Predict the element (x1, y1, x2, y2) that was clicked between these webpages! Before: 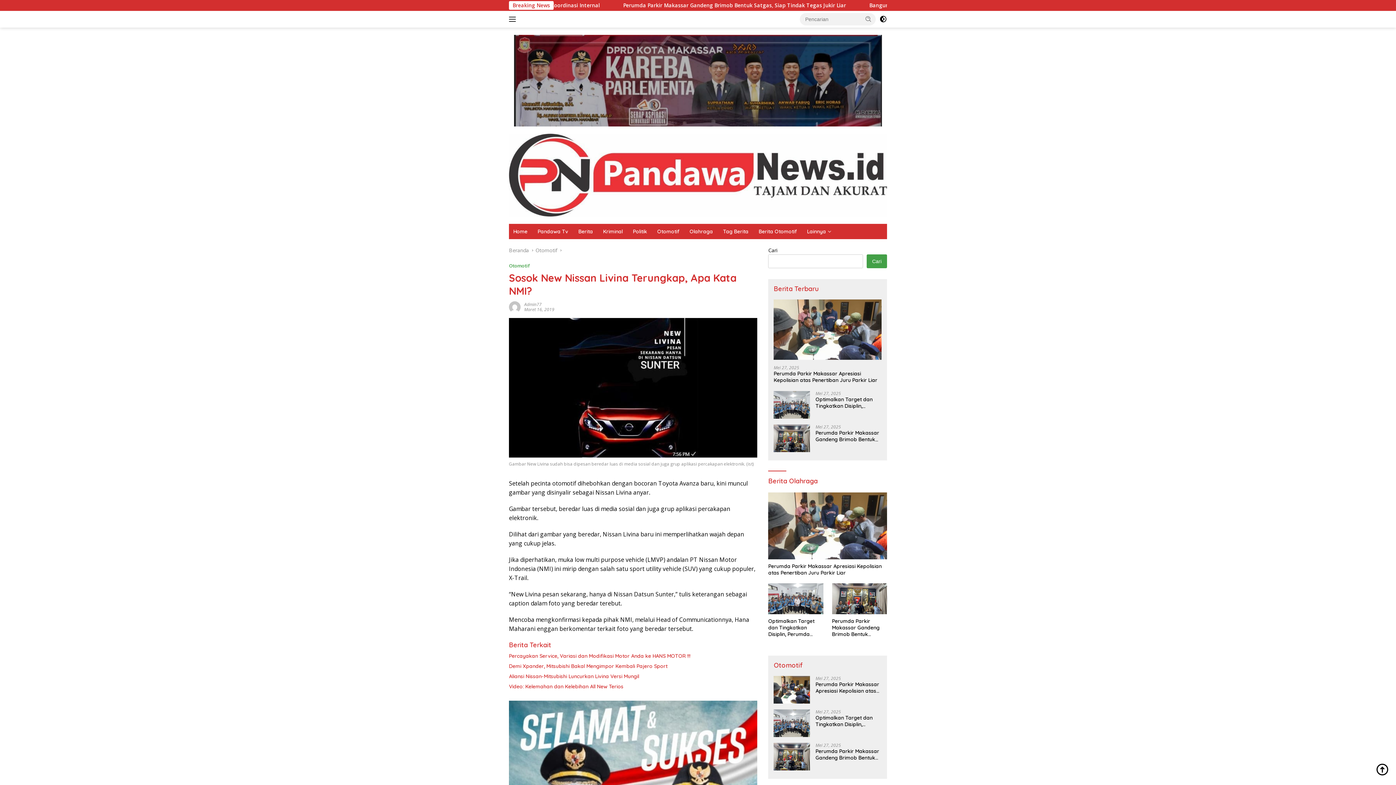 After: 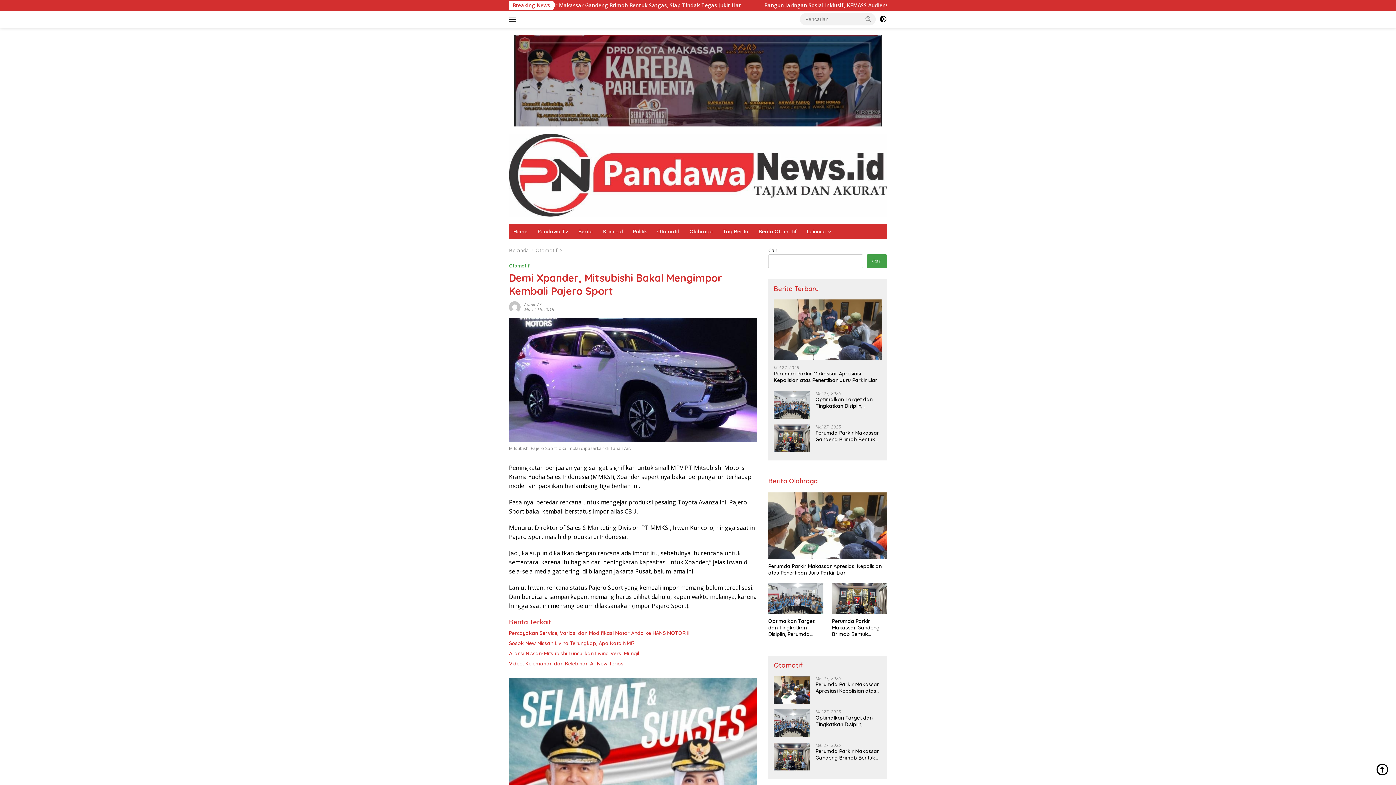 Action: bbox: (509, 663, 757, 669) label: Demi Xpander, Mitsubishi Bakal Mengimpor Kembali Pajero Sport